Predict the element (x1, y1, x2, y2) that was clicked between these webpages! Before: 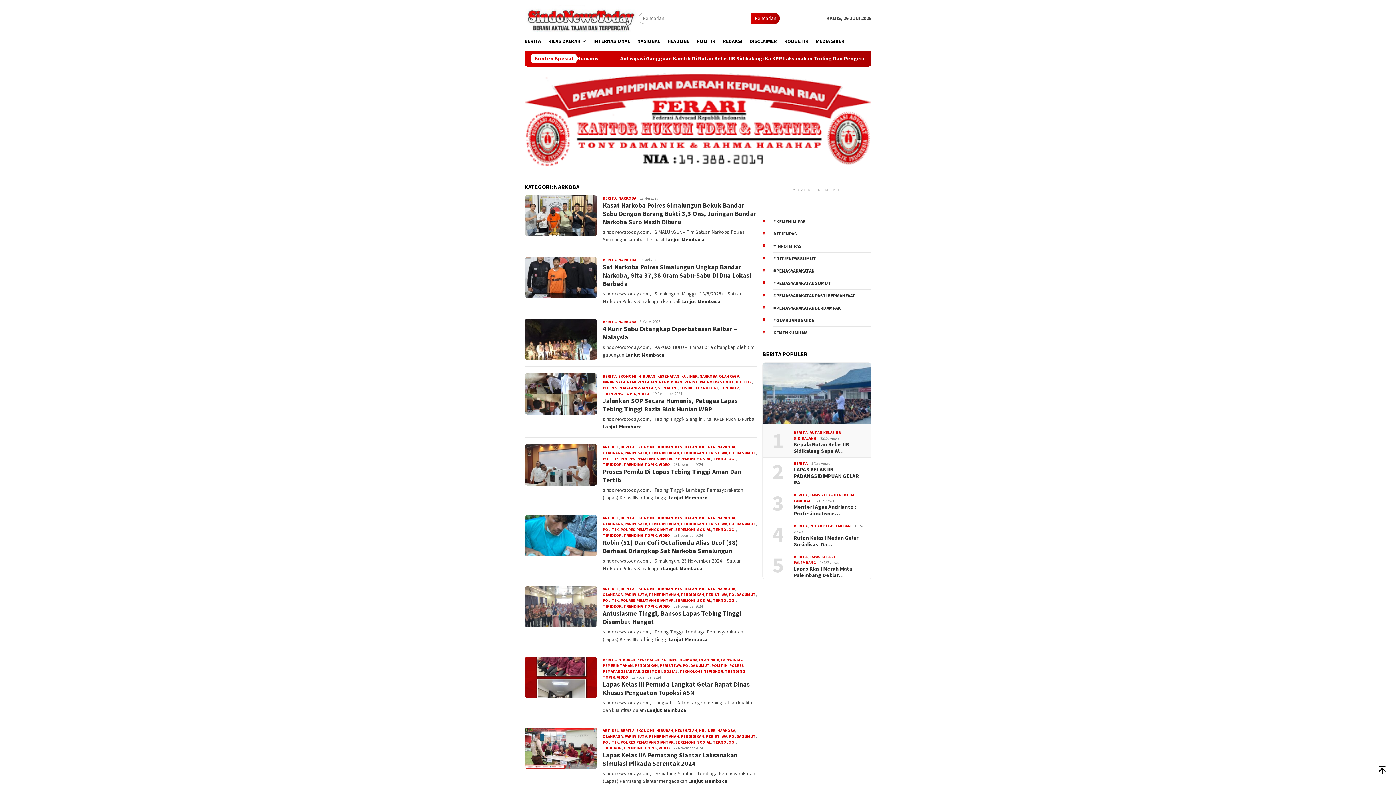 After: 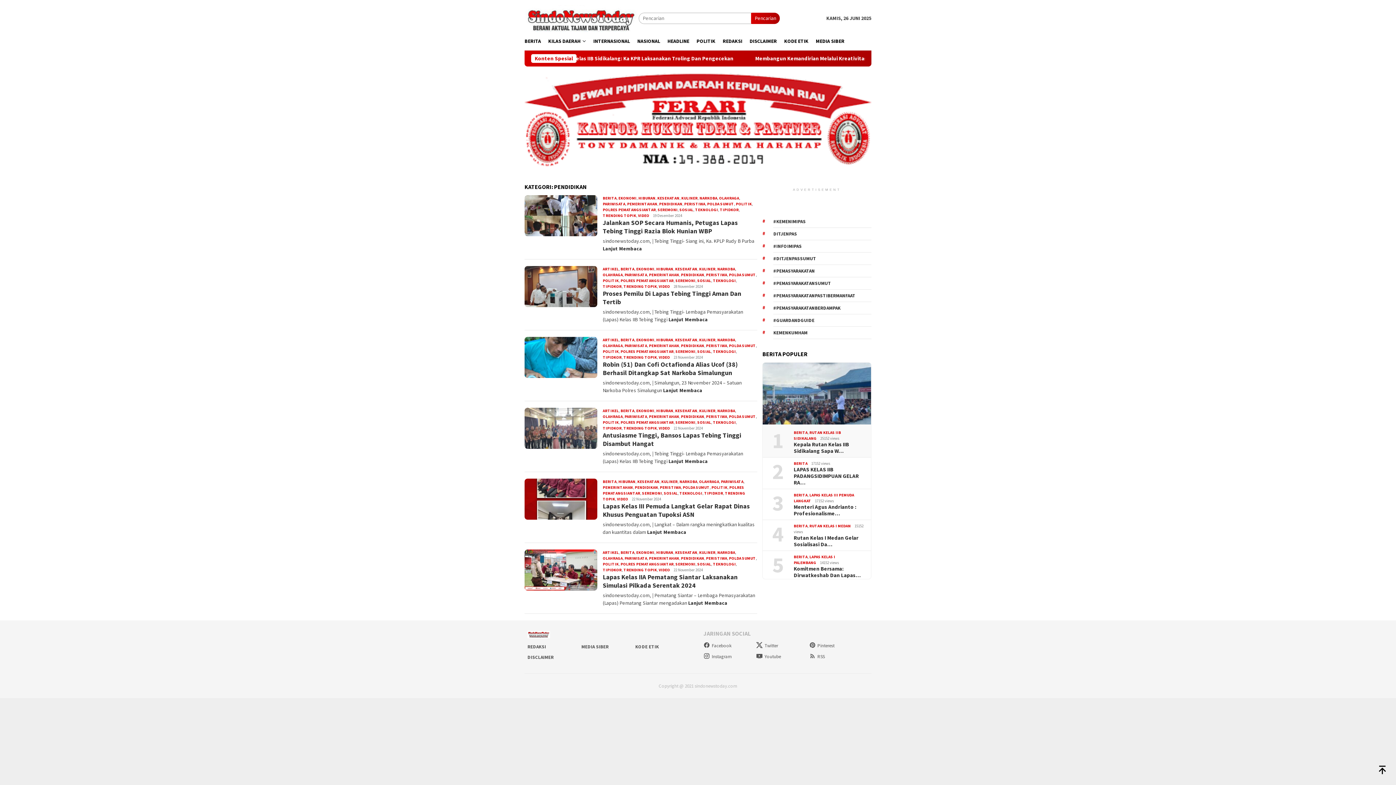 Action: label: PENDIDIKAN bbox: (681, 734, 704, 739)